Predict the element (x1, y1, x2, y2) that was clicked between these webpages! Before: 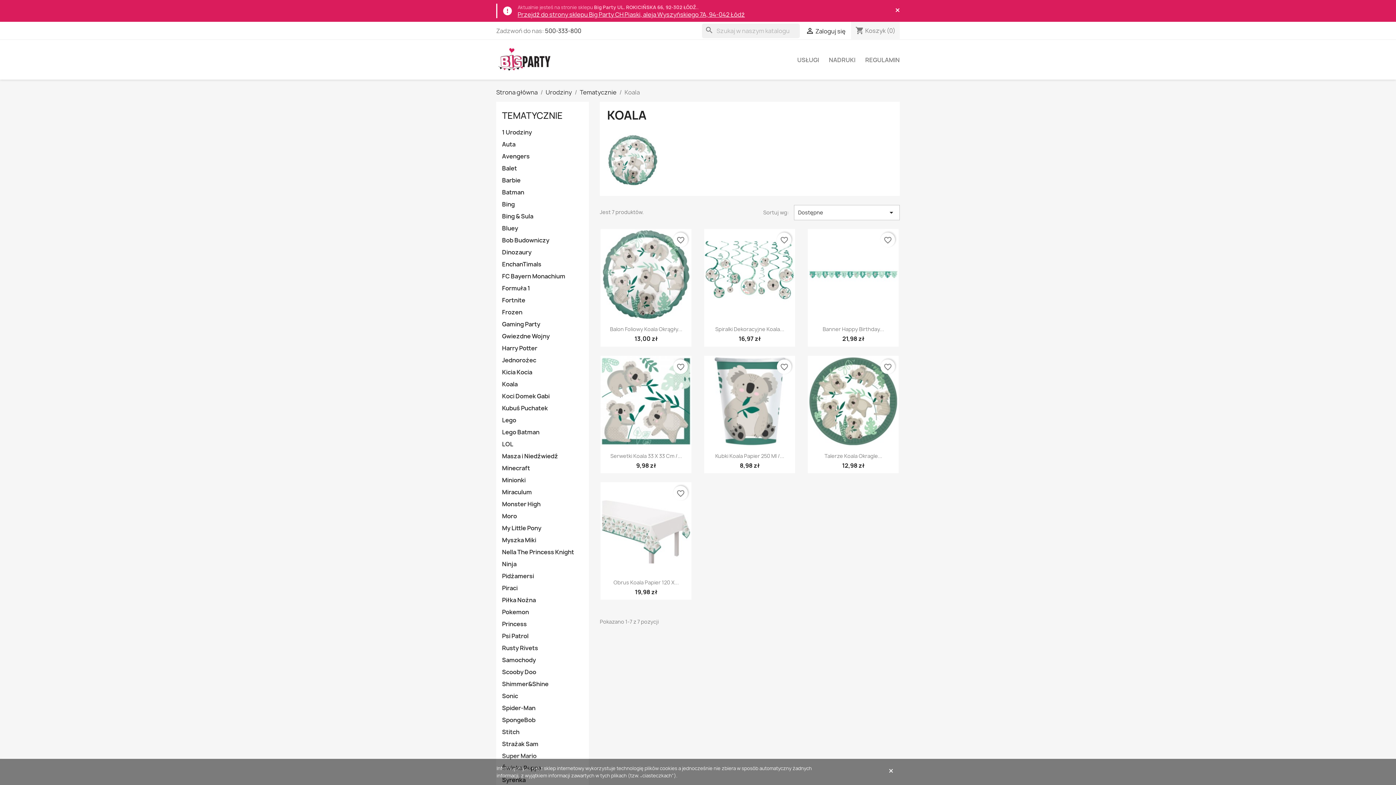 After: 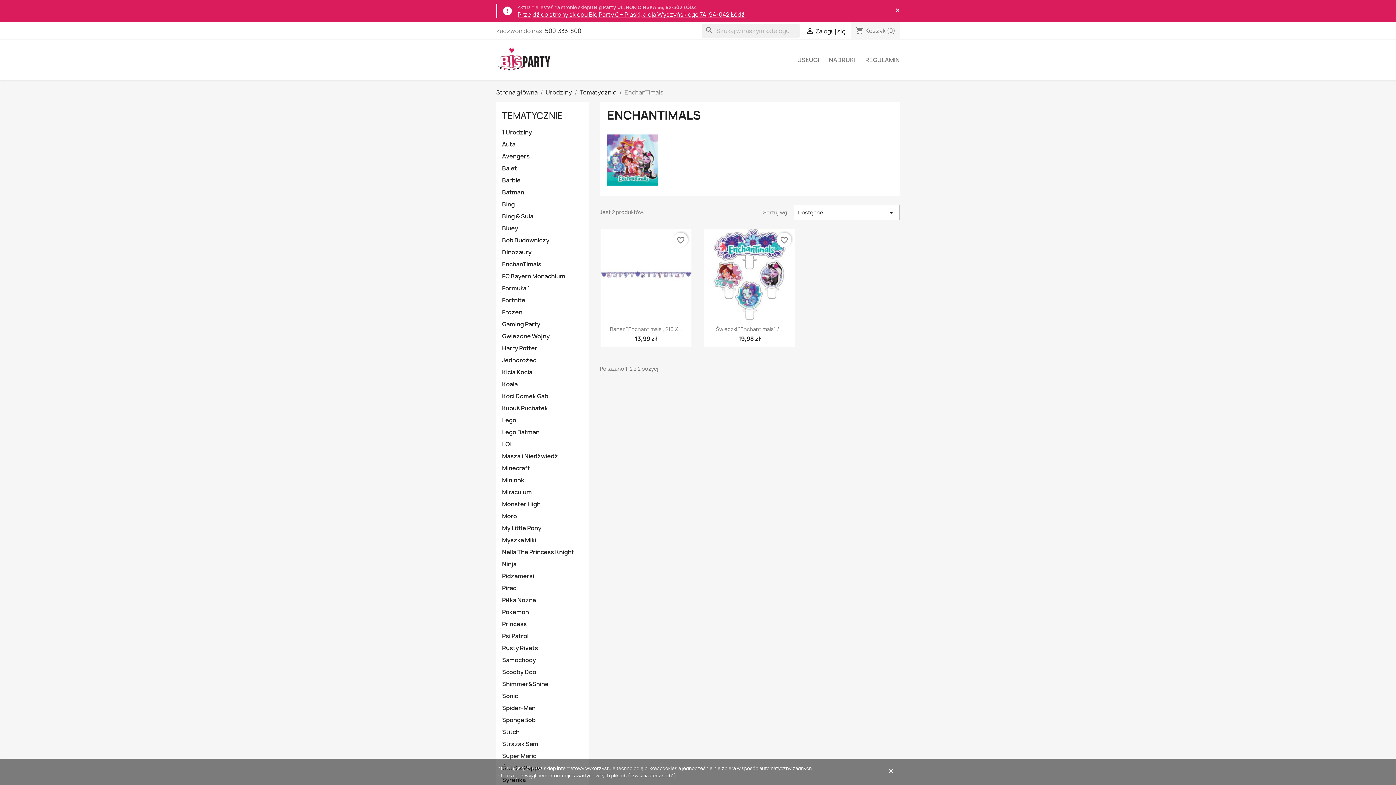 Action: label: EnchanTimals bbox: (502, 260, 589, 270)